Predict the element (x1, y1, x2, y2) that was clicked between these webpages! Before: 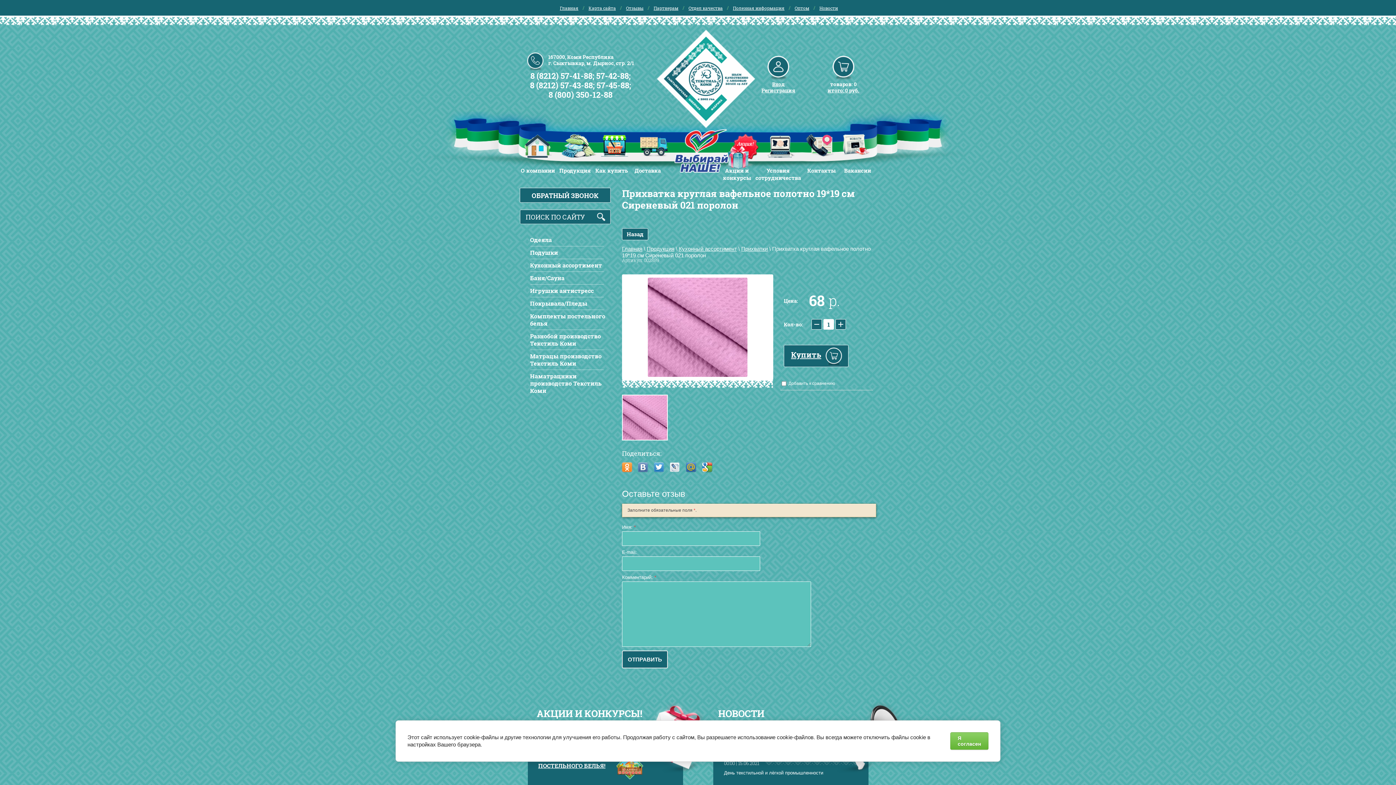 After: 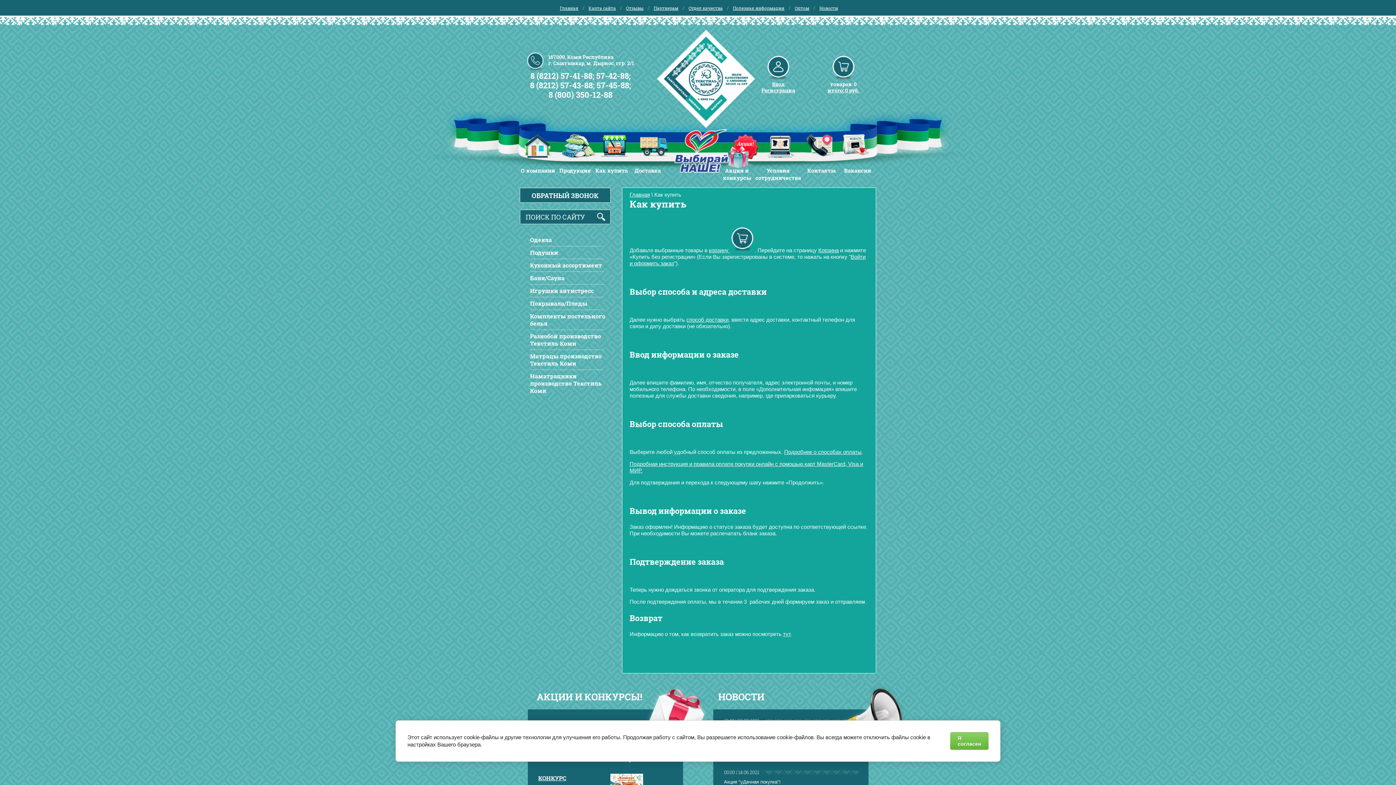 Action: label: Как купить bbox: (595, 166, 628, 174)